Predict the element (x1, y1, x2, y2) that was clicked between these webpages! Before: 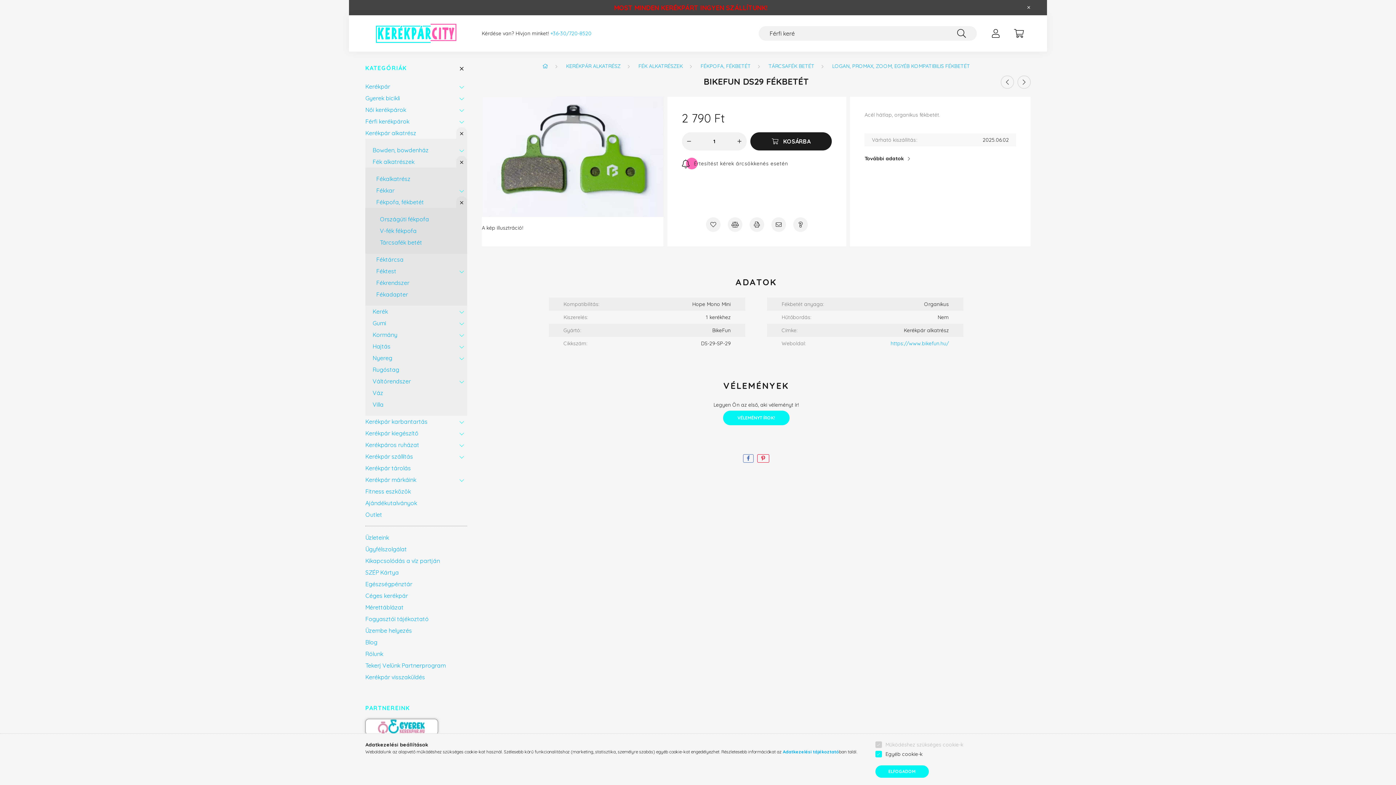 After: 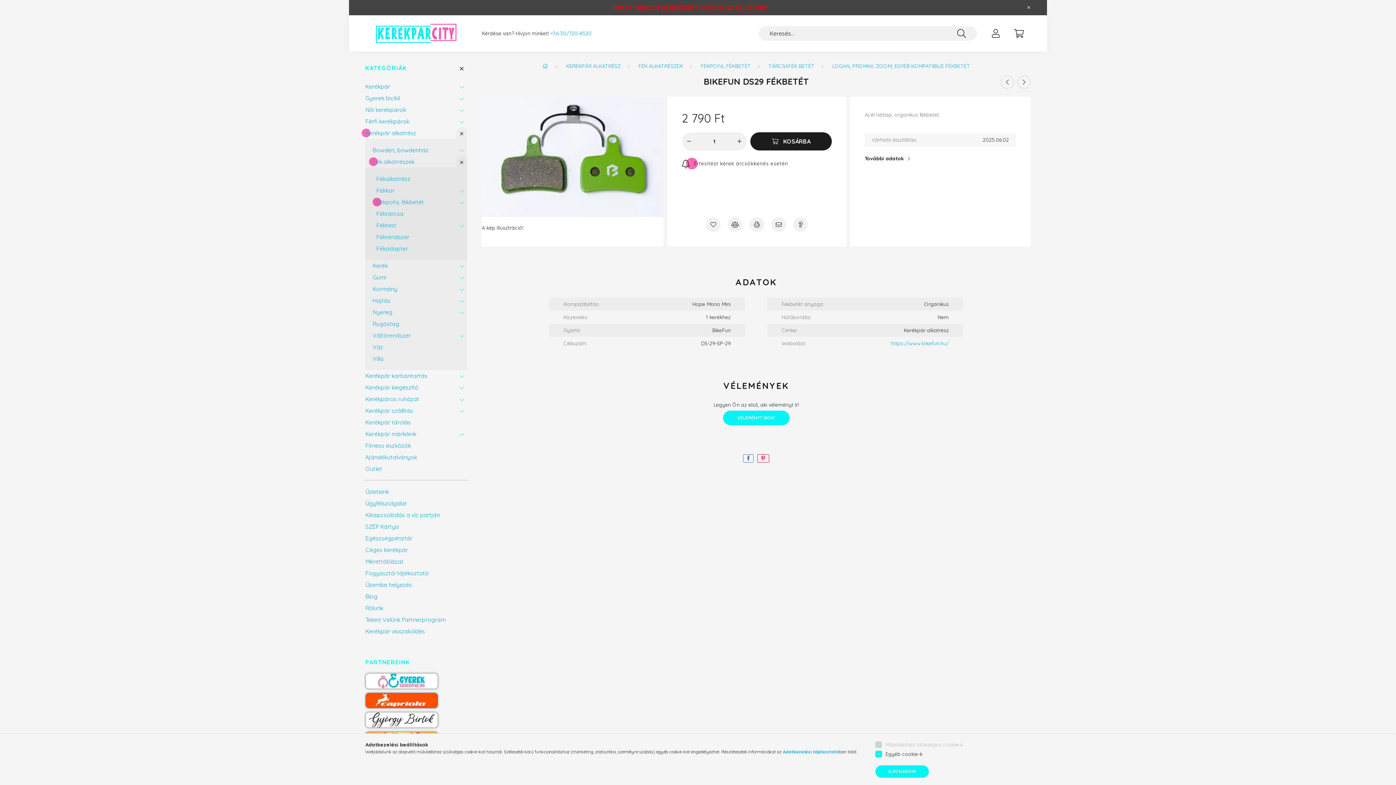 Action: bbox: (456, 196, 467, 208)